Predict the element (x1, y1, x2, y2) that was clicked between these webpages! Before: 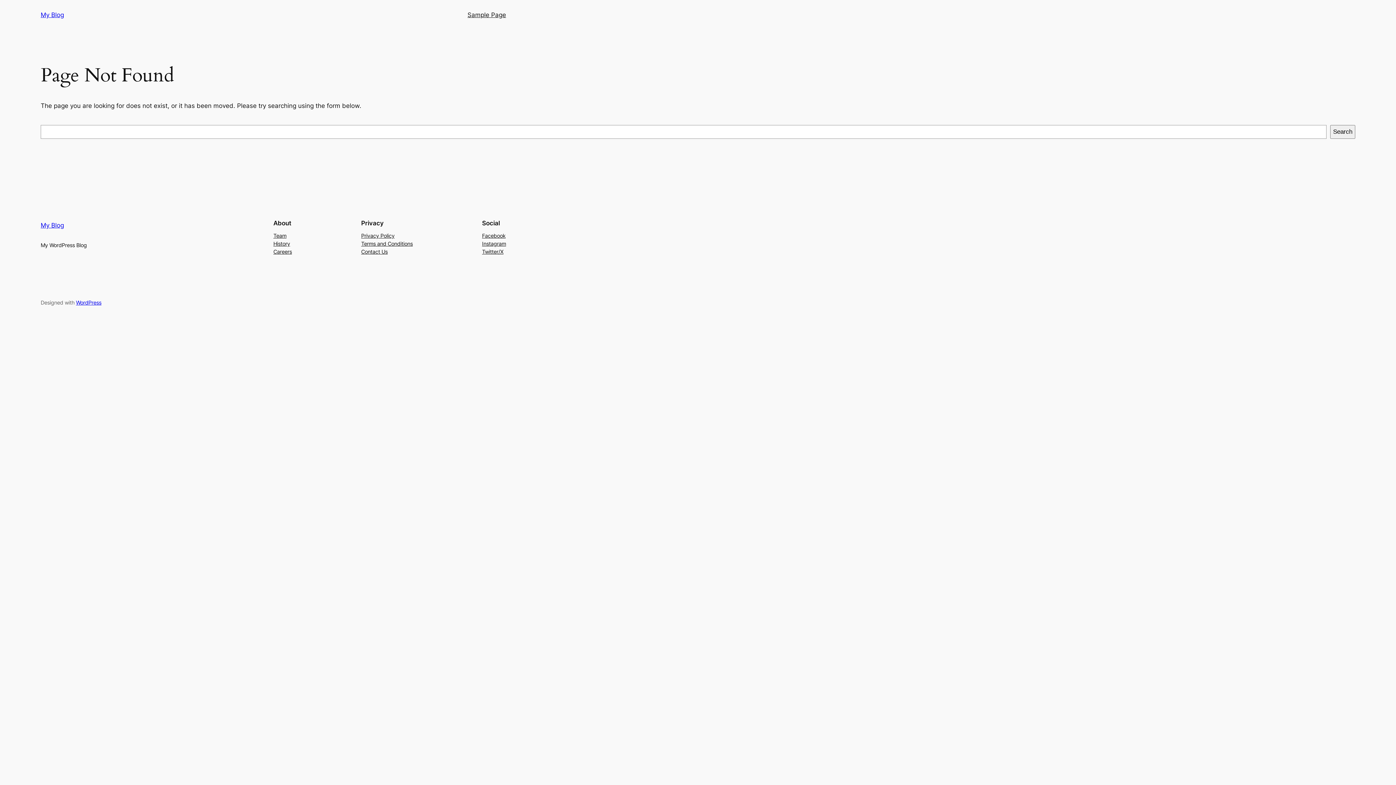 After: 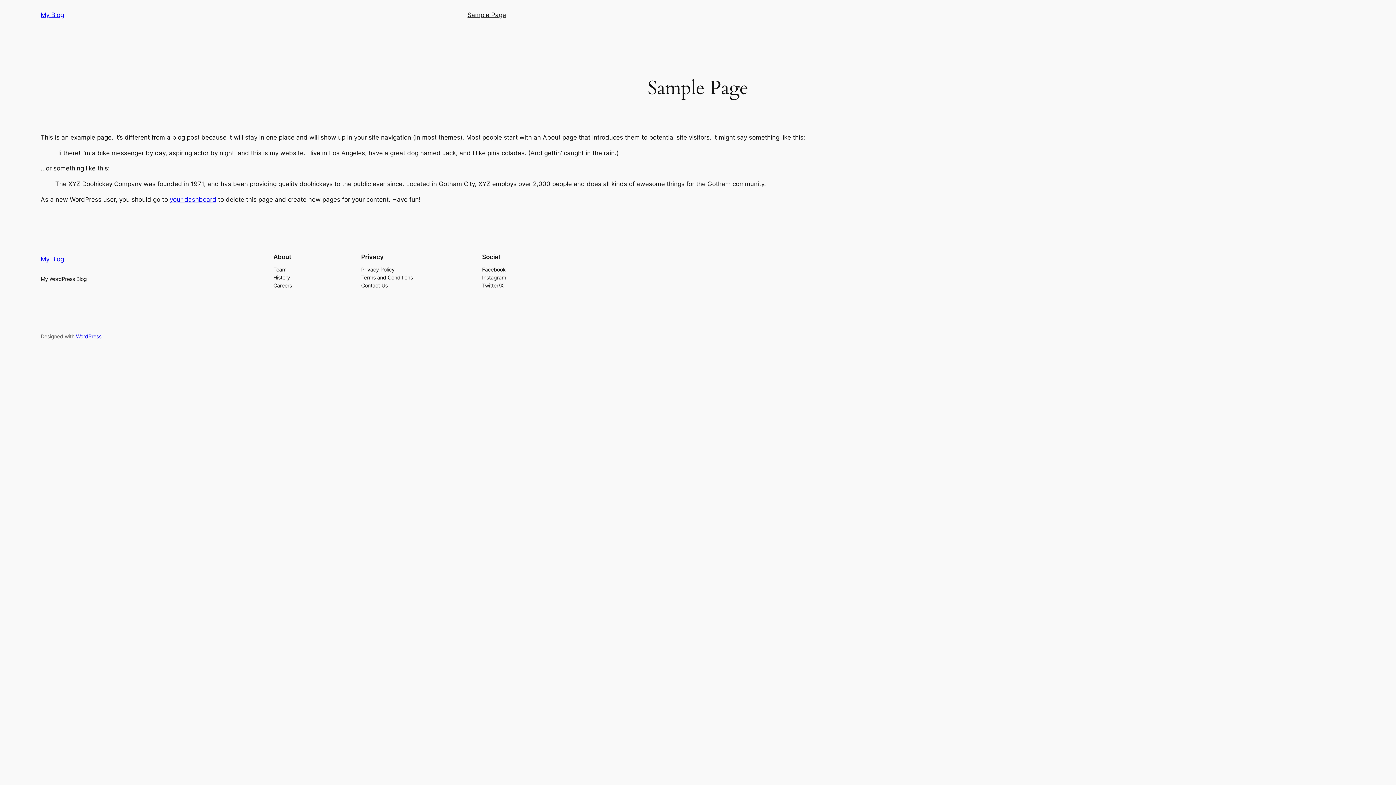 Action: bbox: (467, 10, 506, 19) label: Sample Page